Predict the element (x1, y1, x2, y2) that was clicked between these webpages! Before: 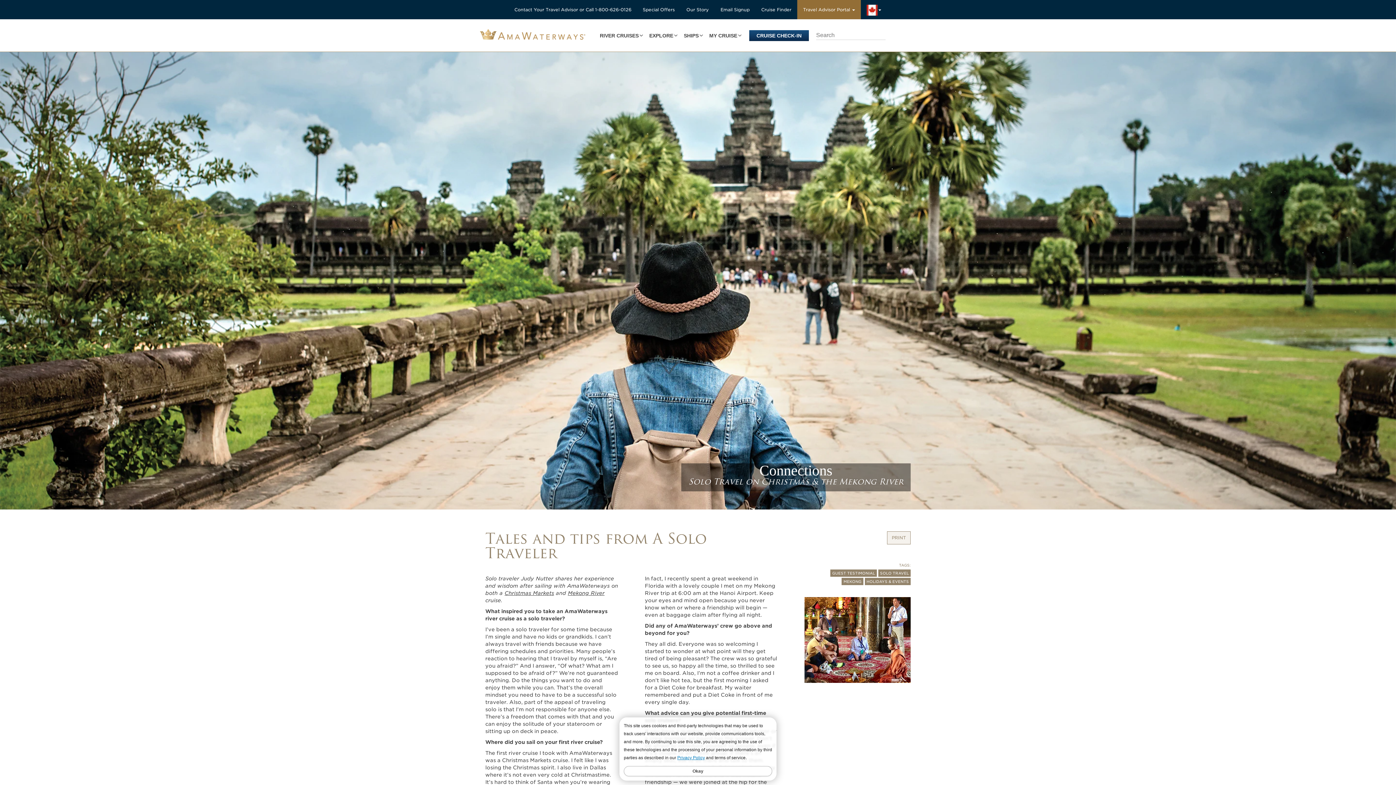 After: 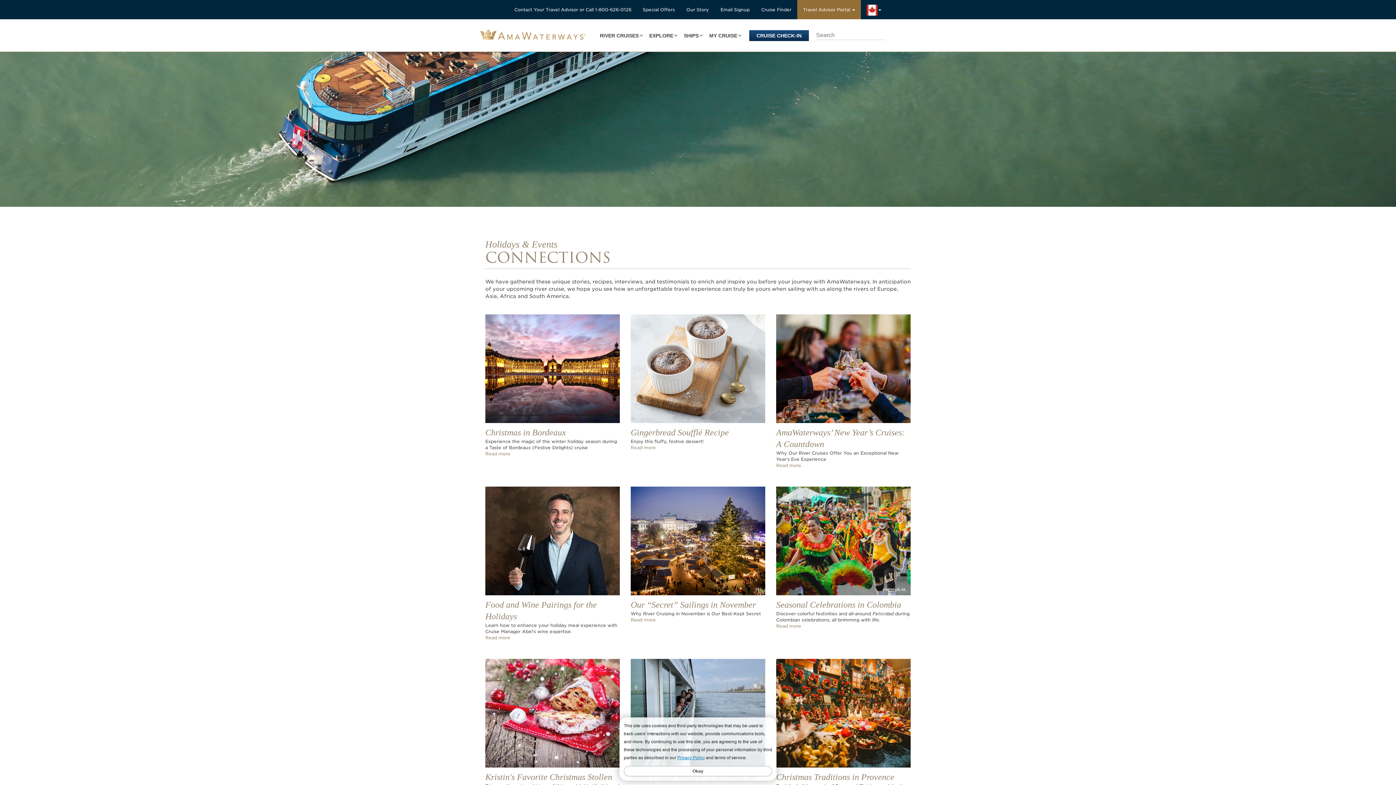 Action: bbox: (864, 578, 910, 585) label: HOLIDAYS & EVENTS